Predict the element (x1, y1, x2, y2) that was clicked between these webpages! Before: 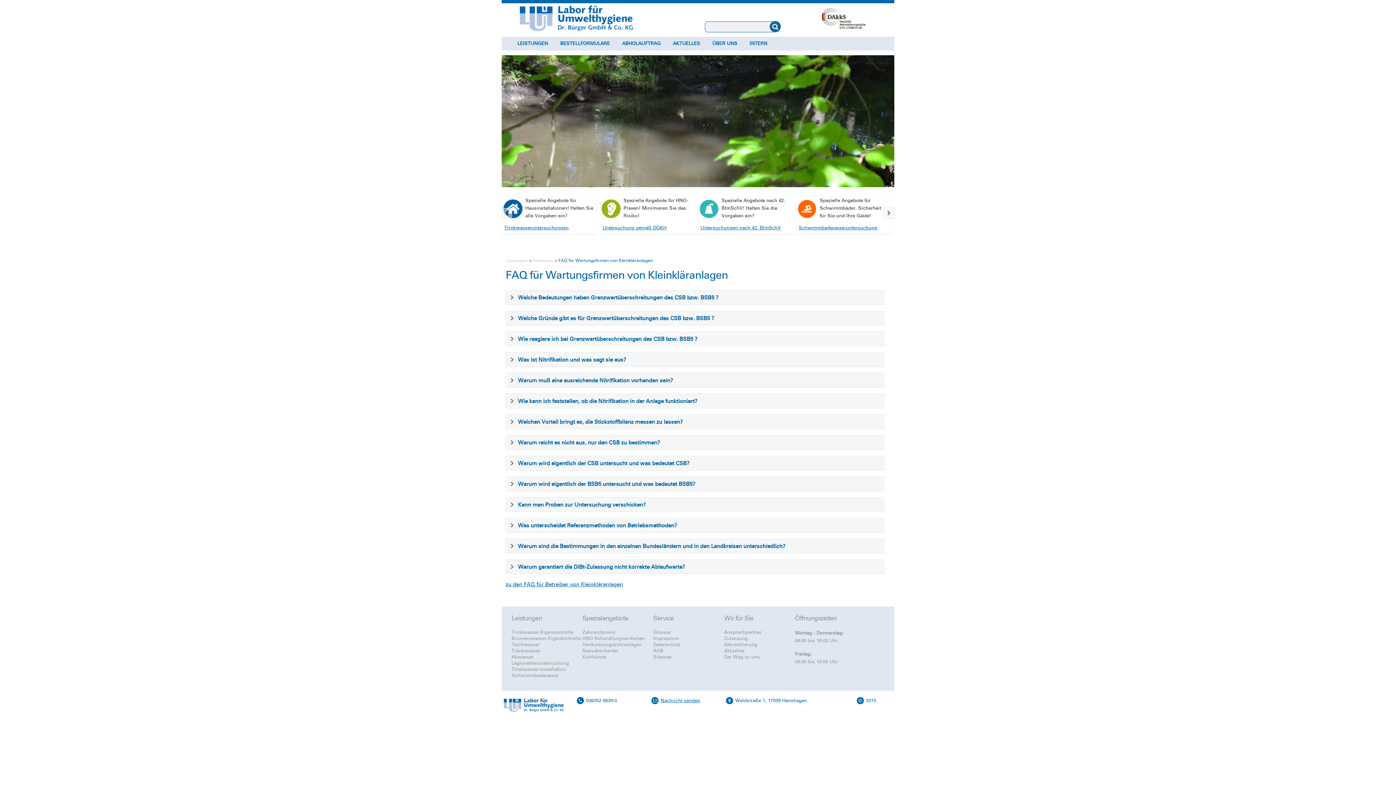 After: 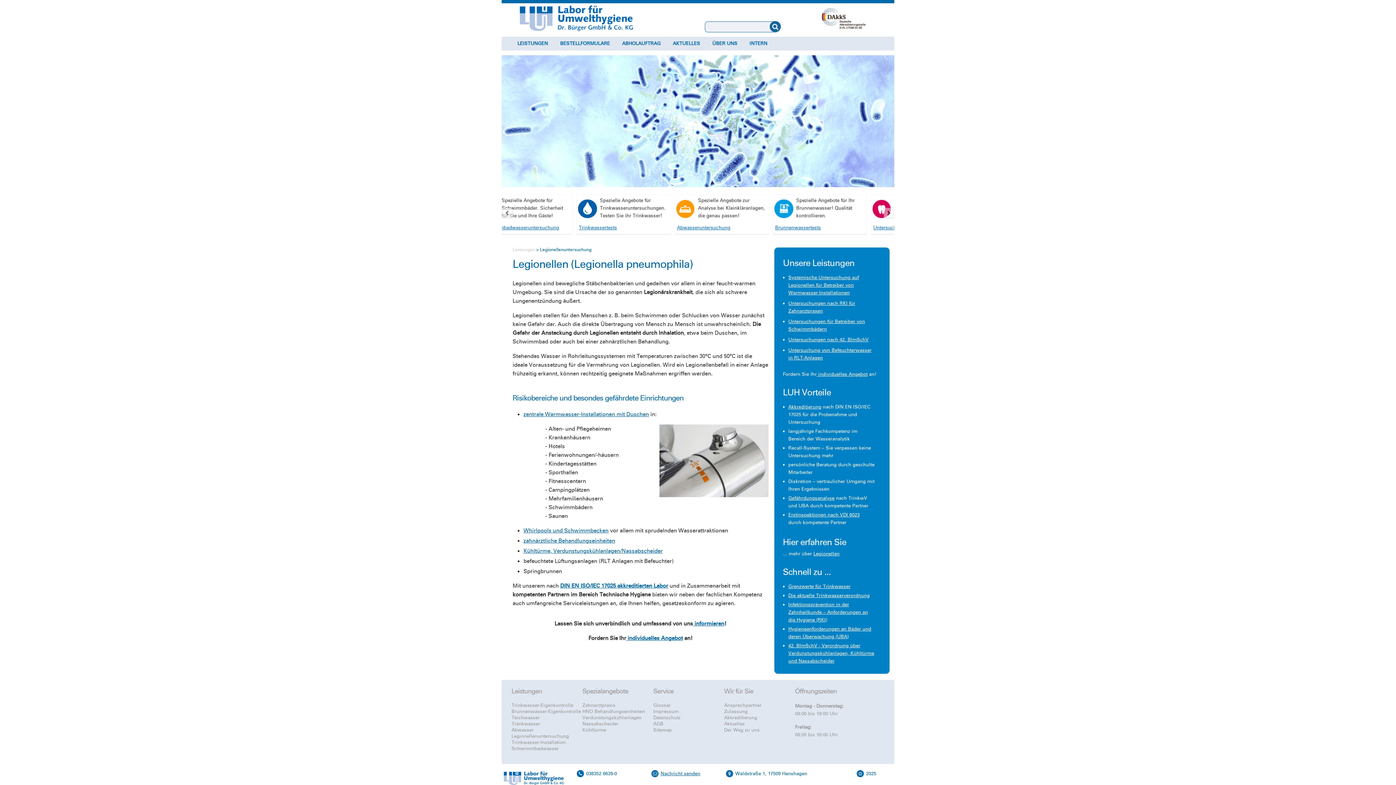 Action: bbox: (511, 660, 569, 666) label: Legionellenuntersuchung